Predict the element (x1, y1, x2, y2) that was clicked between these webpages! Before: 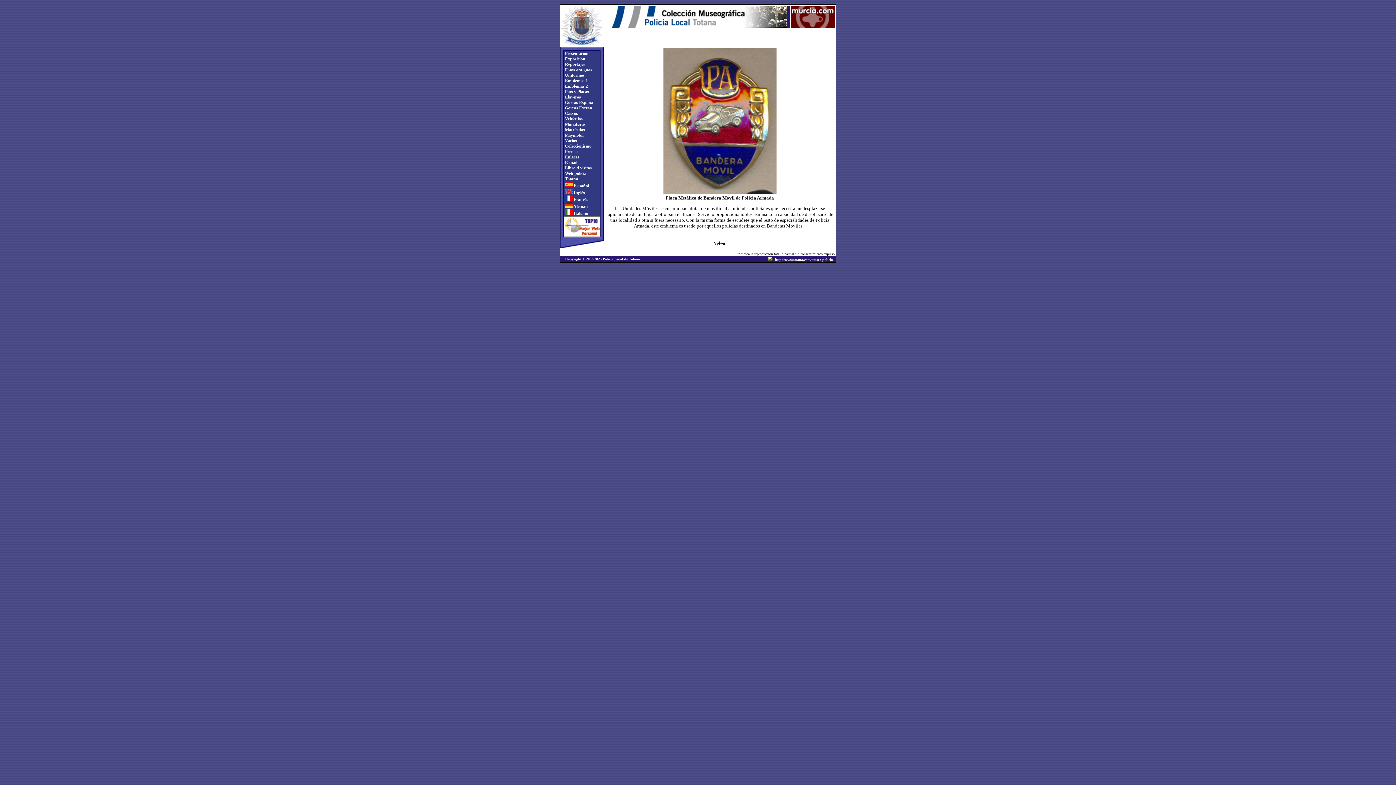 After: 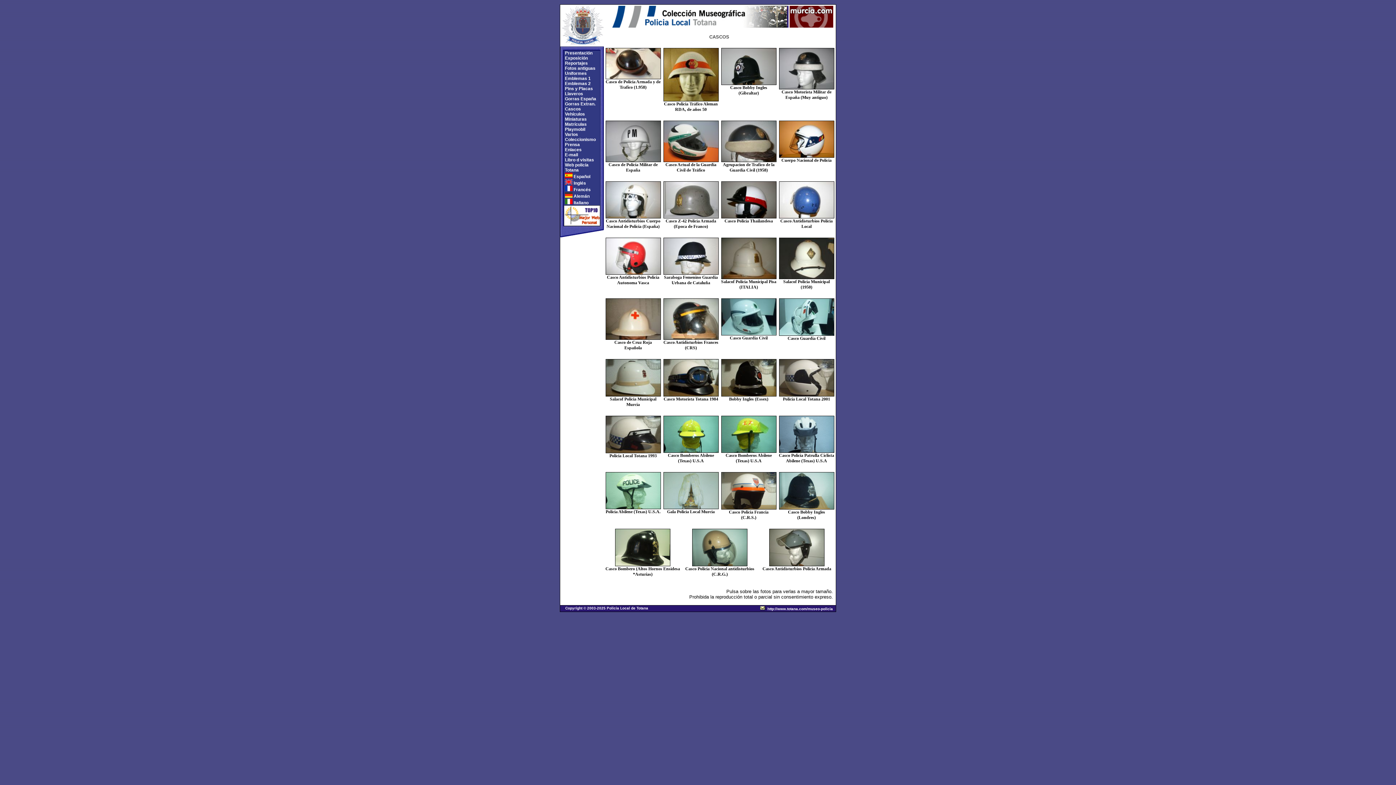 Action: bbox: (564, 110, 578, 116) label:  Cascos